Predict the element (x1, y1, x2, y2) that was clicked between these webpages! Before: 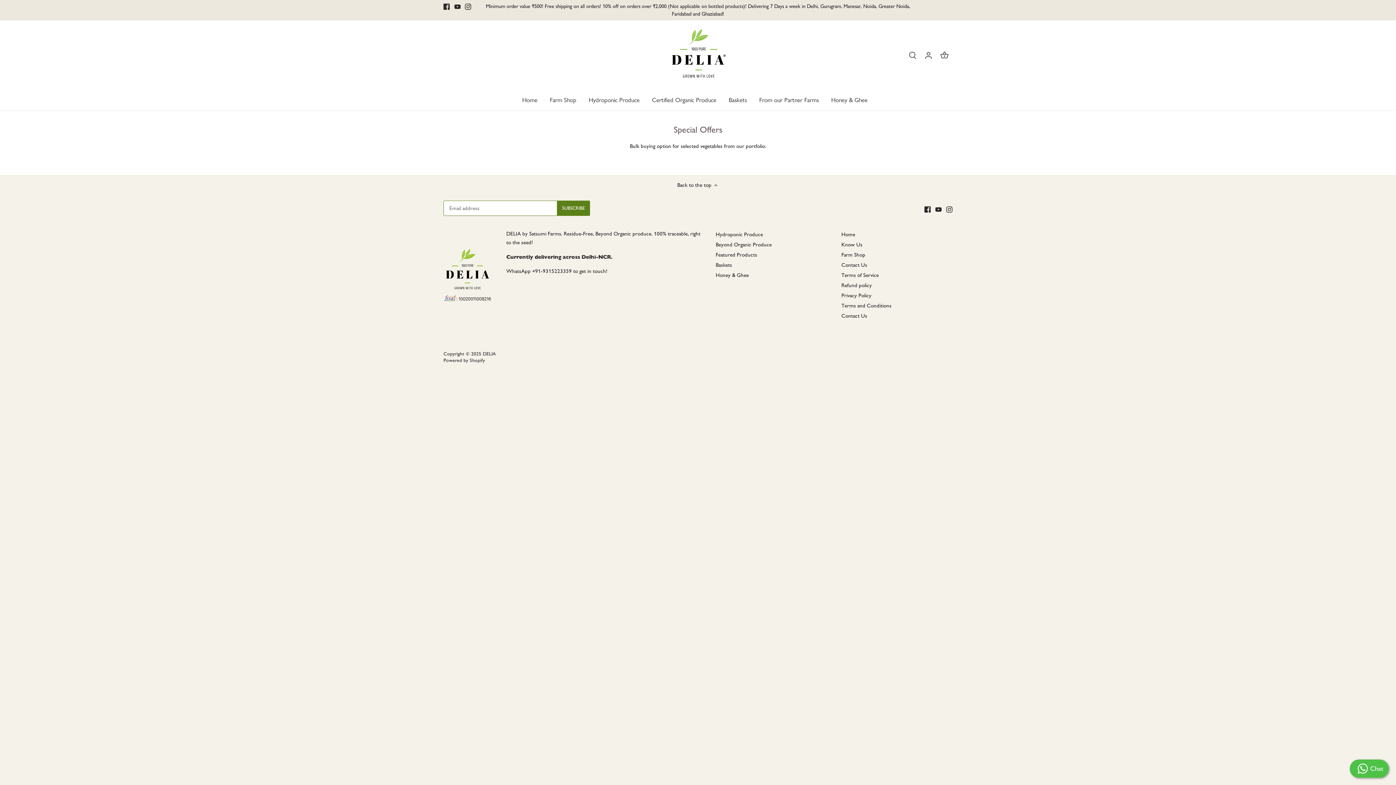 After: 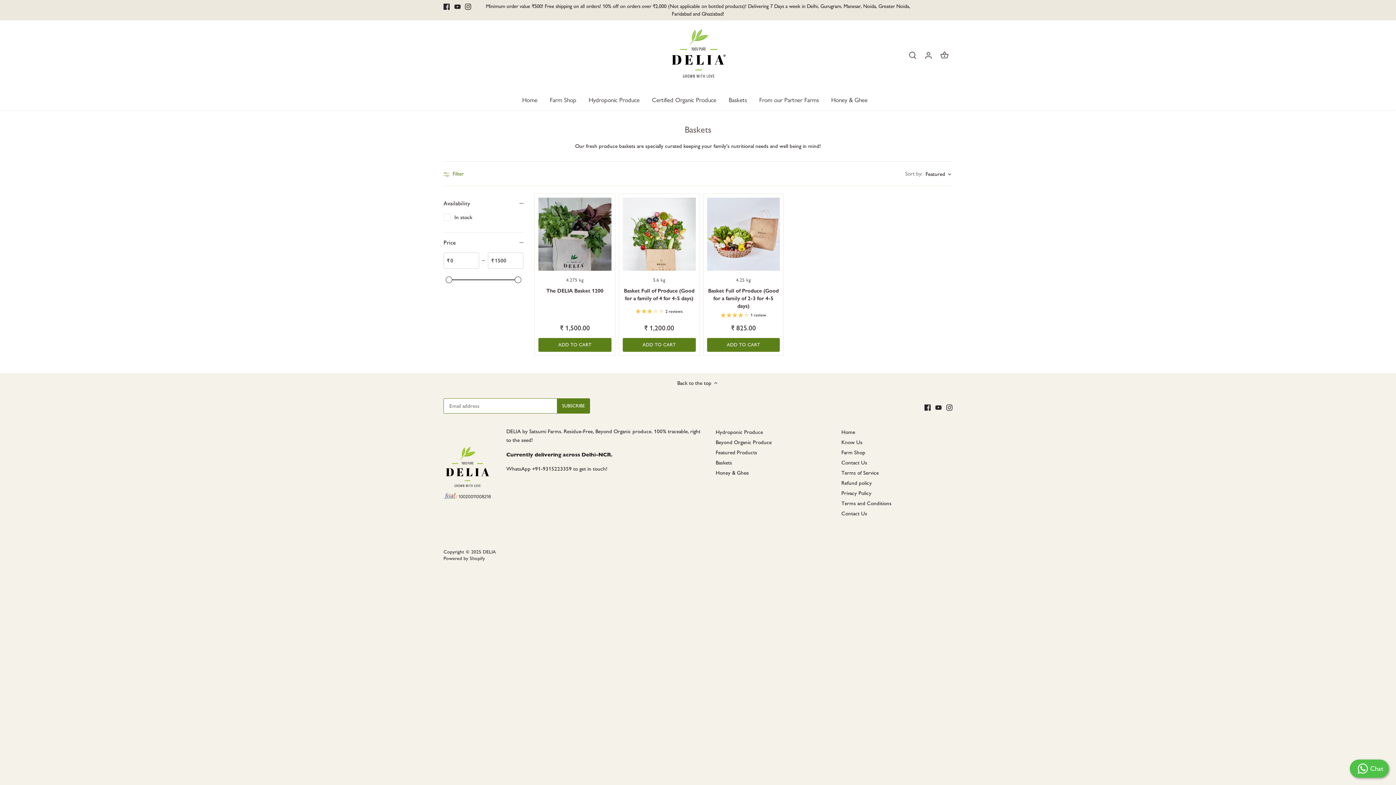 Action: bbox: (715, 261, 732, 268) label: Baskets